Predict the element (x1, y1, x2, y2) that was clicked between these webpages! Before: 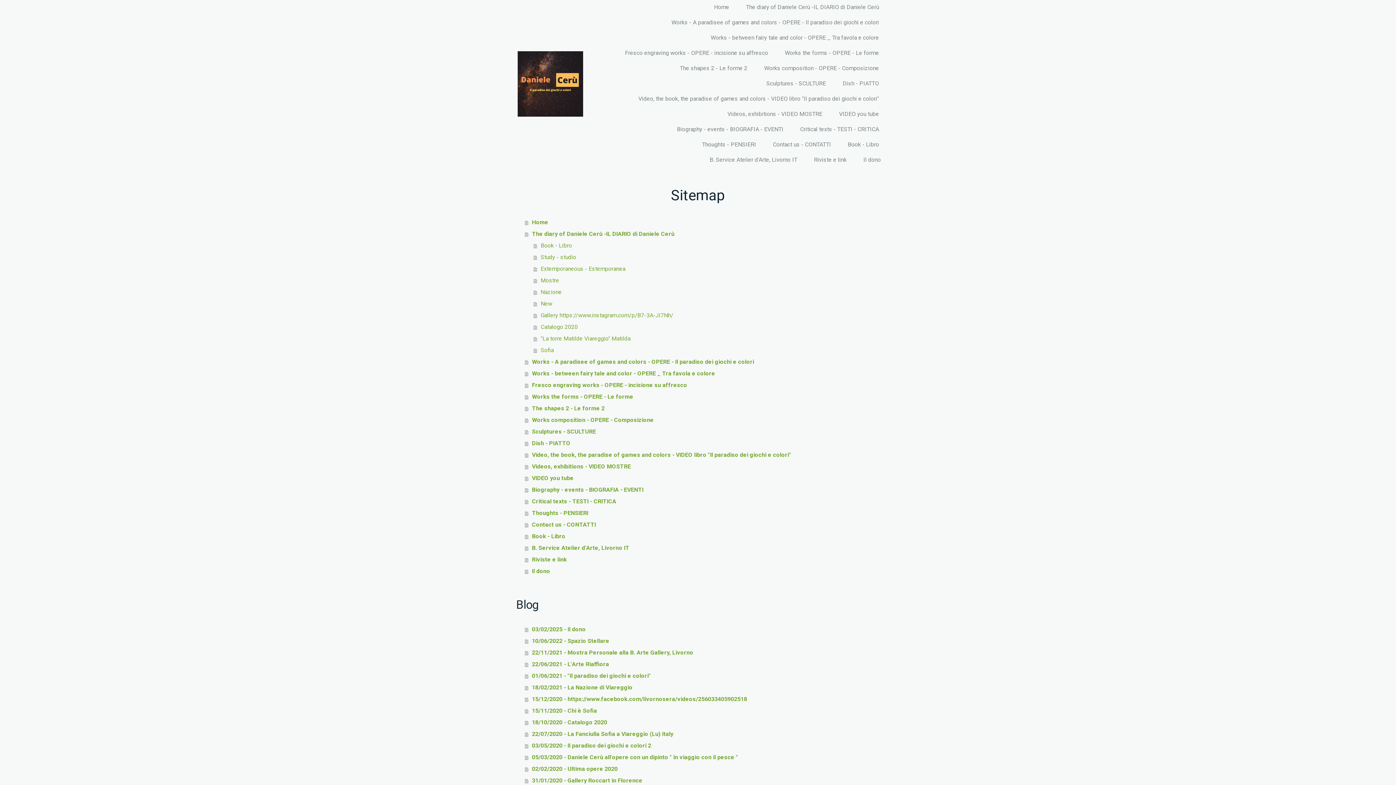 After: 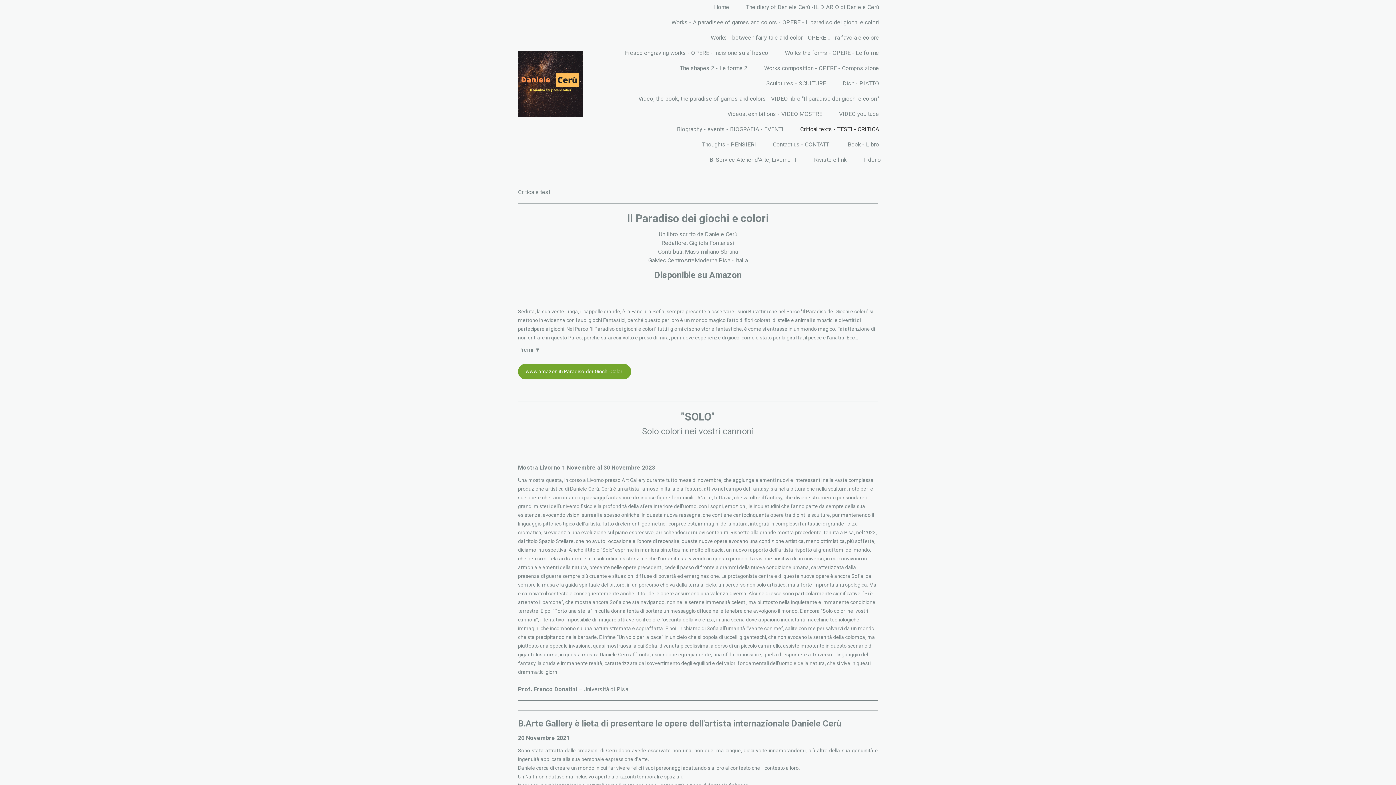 Action: label: Critical texts - TESTI - CRITICA bbox: (793, 122, 885, 137)